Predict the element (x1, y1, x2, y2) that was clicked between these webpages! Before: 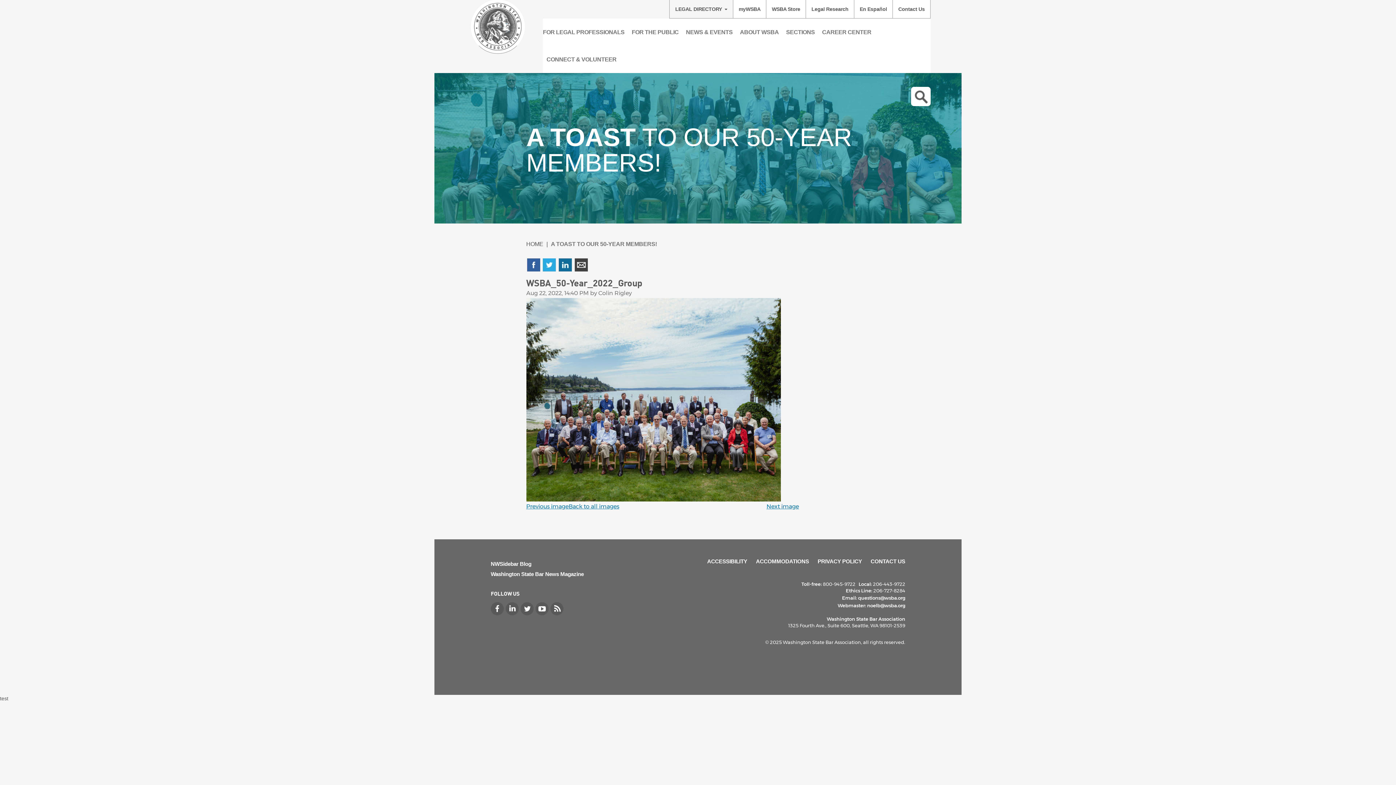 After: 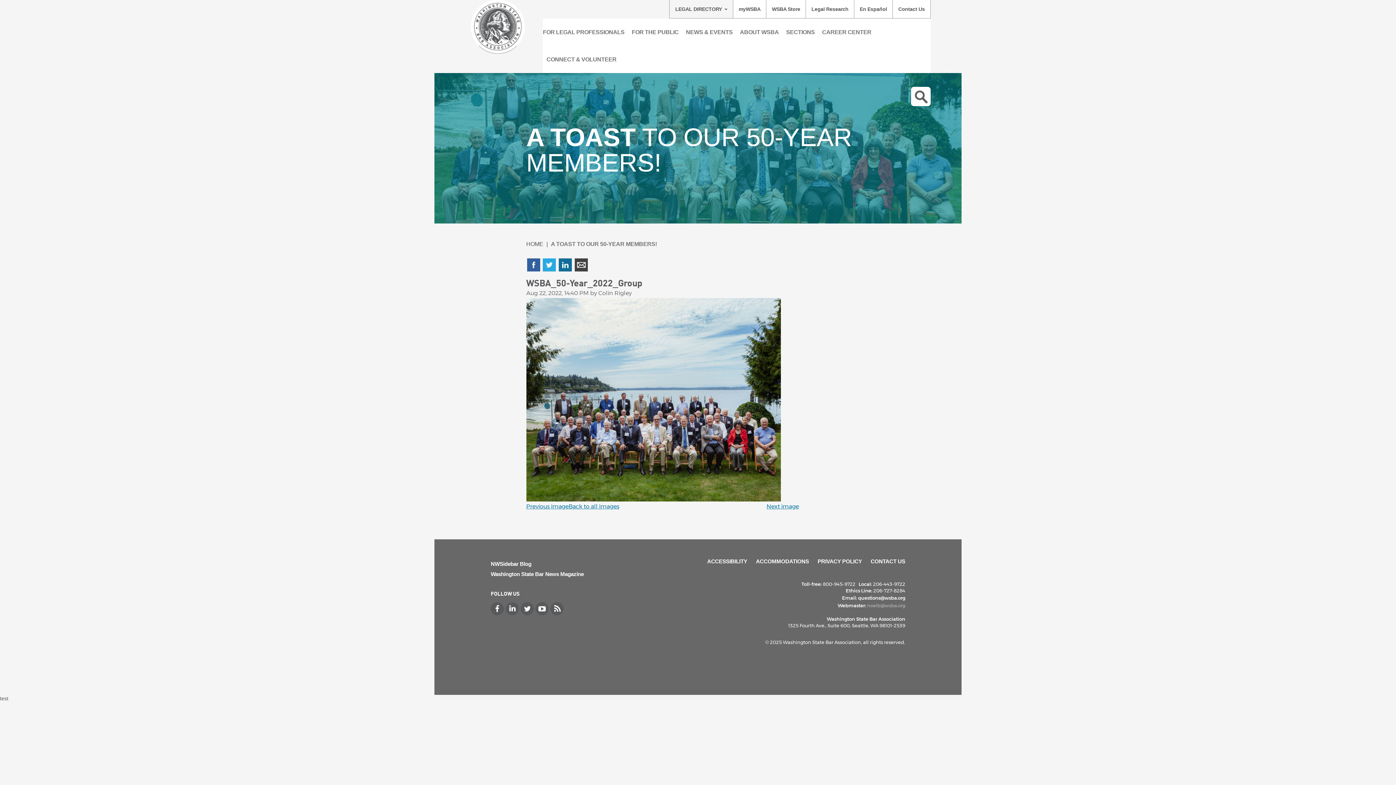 Action: label: noelb@wsba.org bbox: (867, 602, 905, 609)